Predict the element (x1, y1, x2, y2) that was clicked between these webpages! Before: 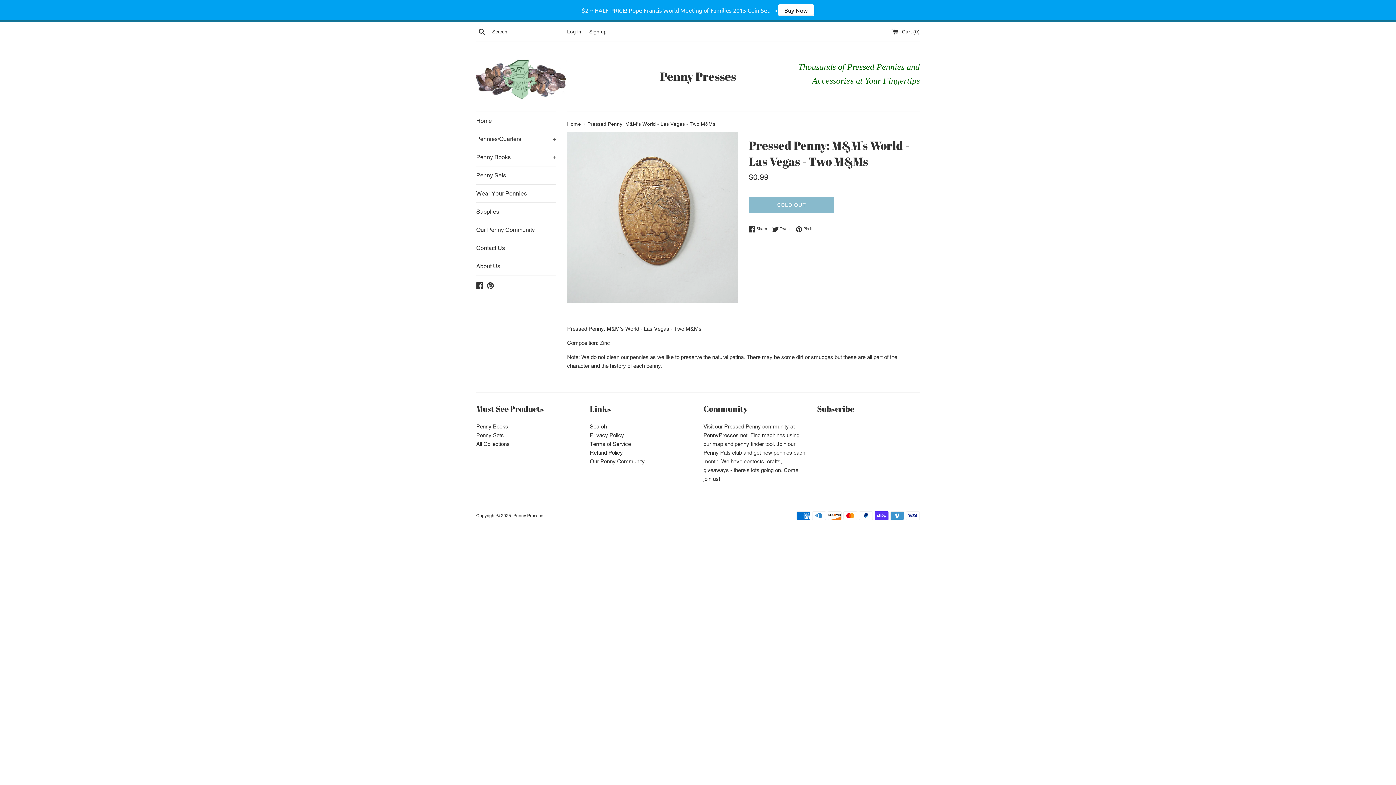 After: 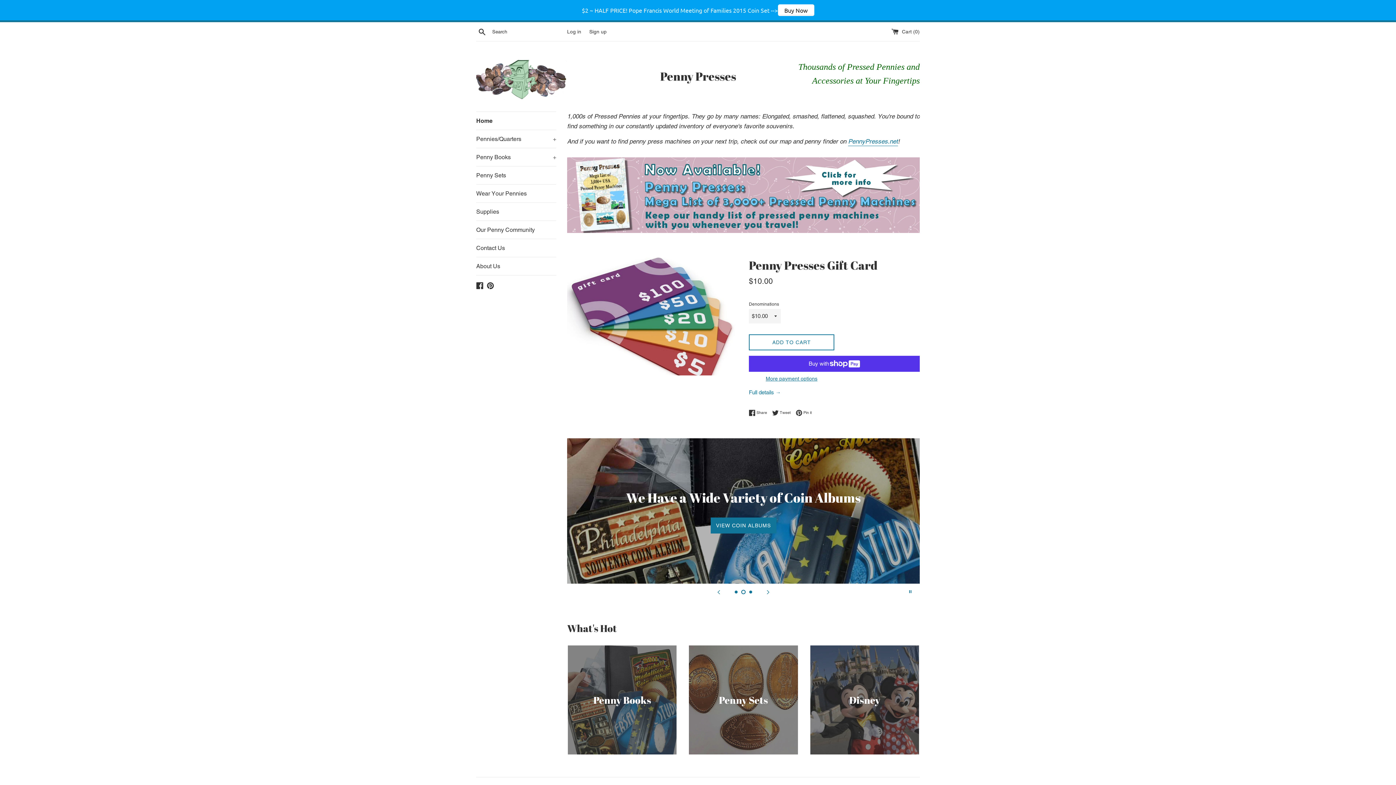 Action: label: Penny Presses bbox: (513, 513, 543, 518)